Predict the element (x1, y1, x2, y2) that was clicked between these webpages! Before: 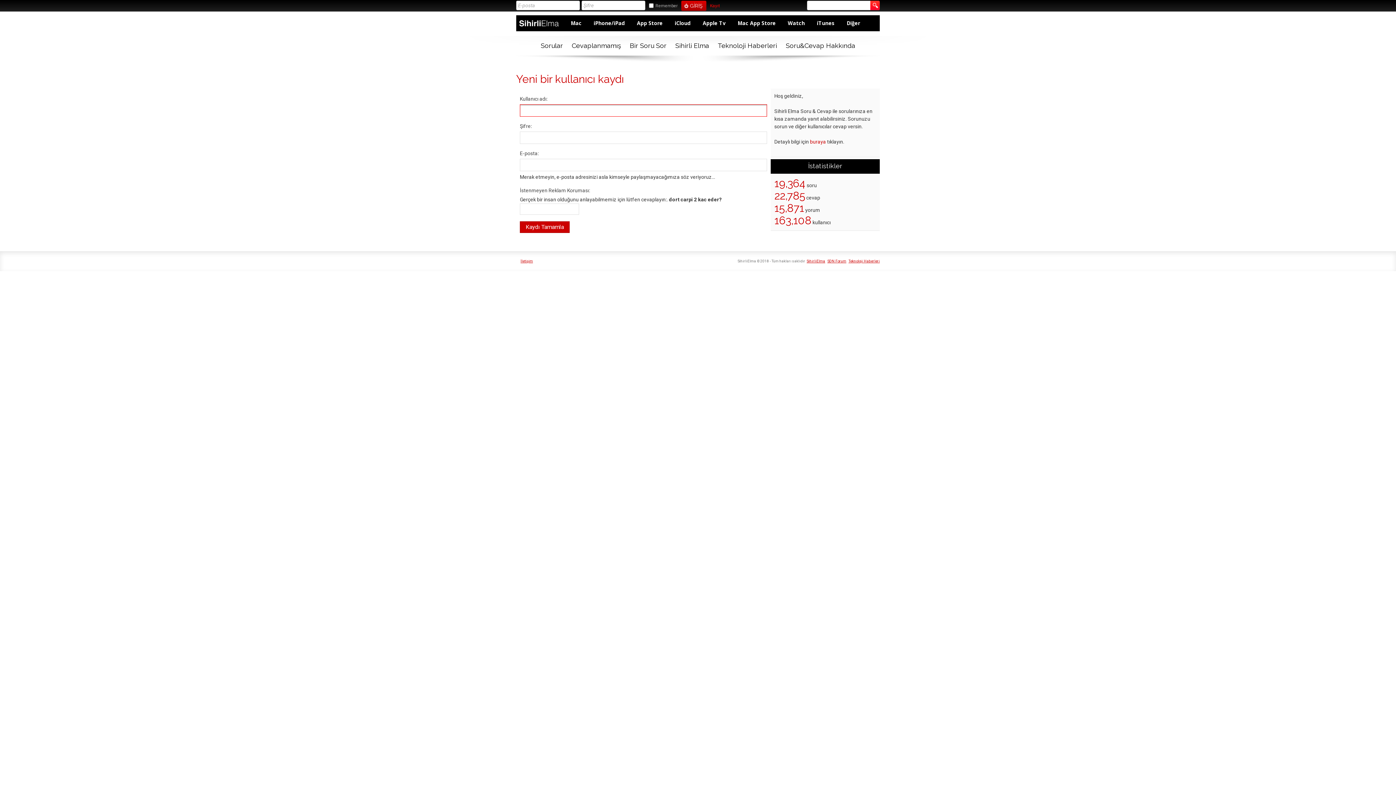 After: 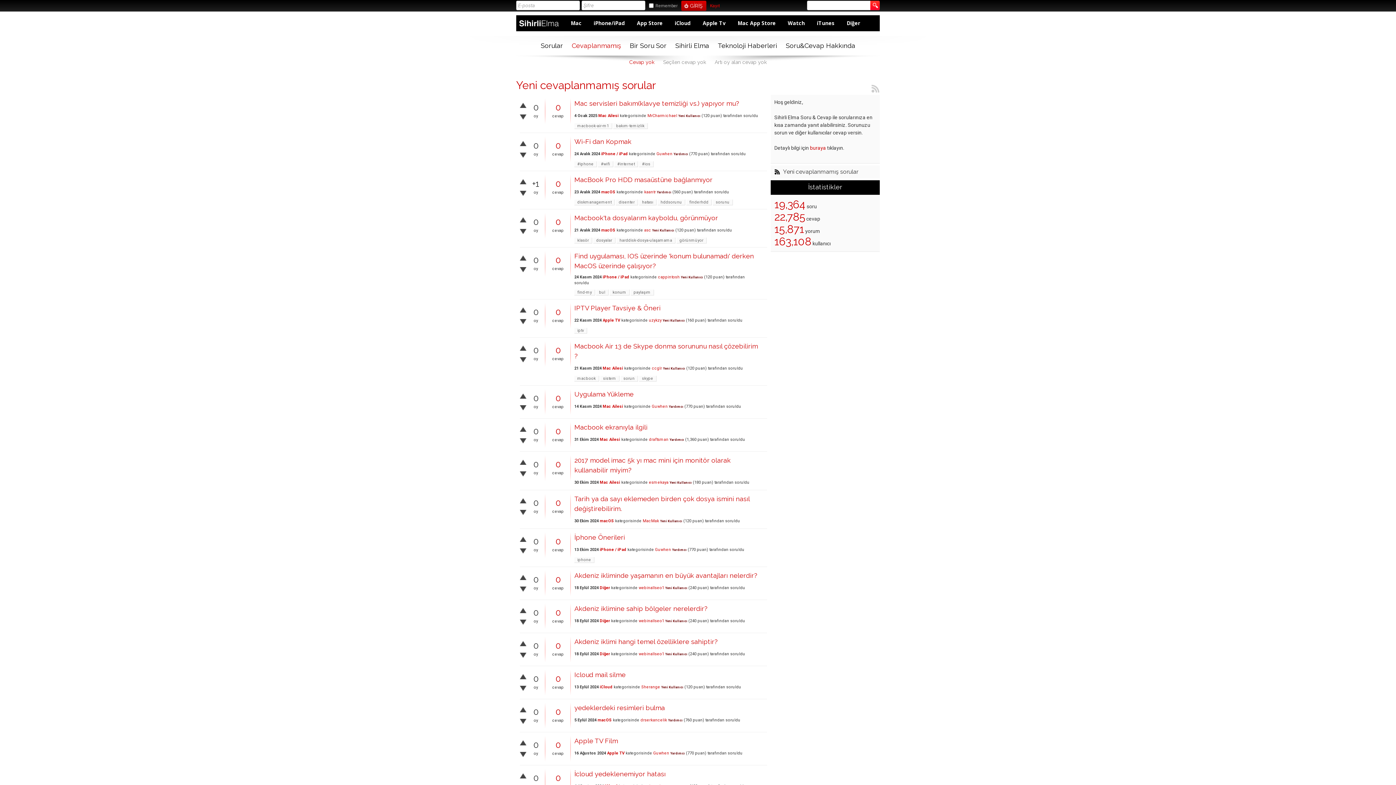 Action: label: Cevaplanmamış bbox: (567, 36, 625, 55)